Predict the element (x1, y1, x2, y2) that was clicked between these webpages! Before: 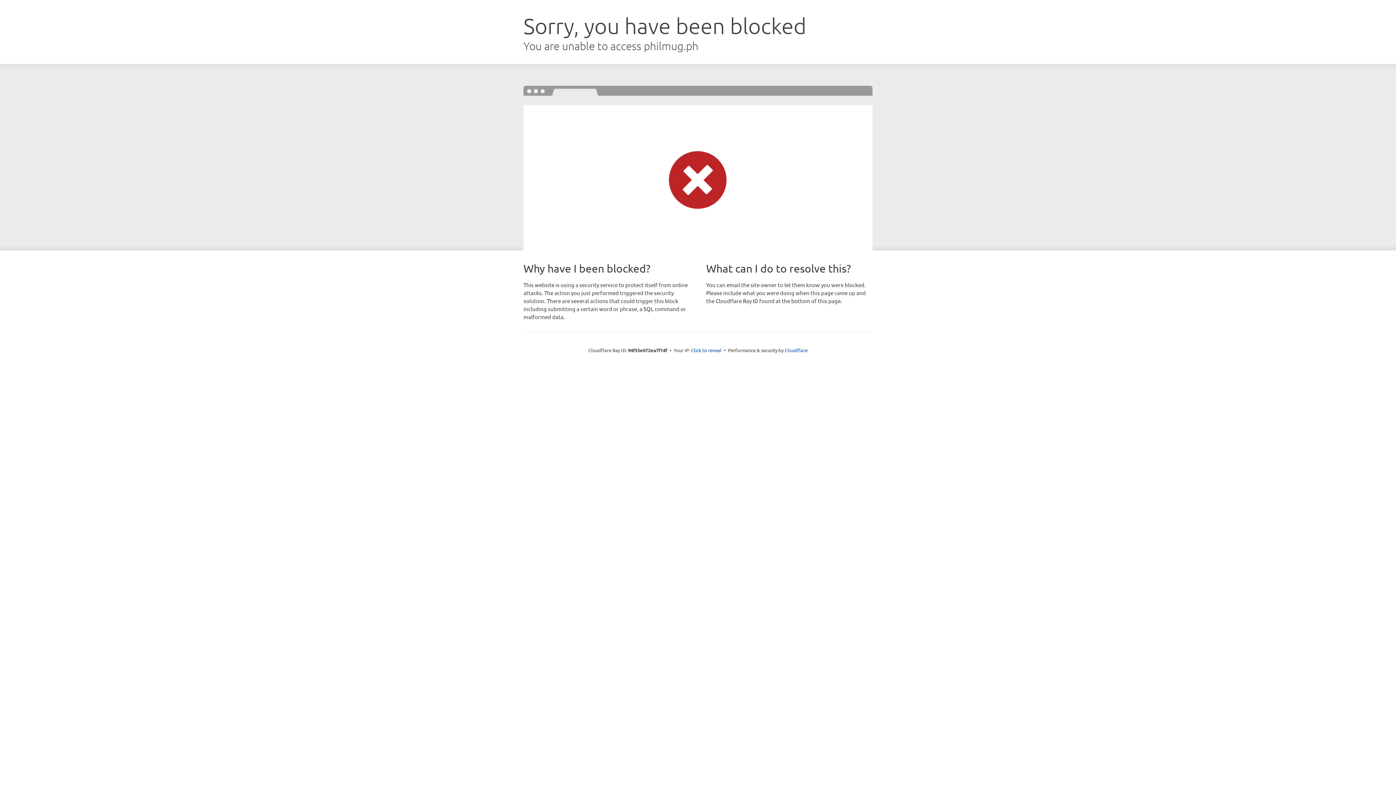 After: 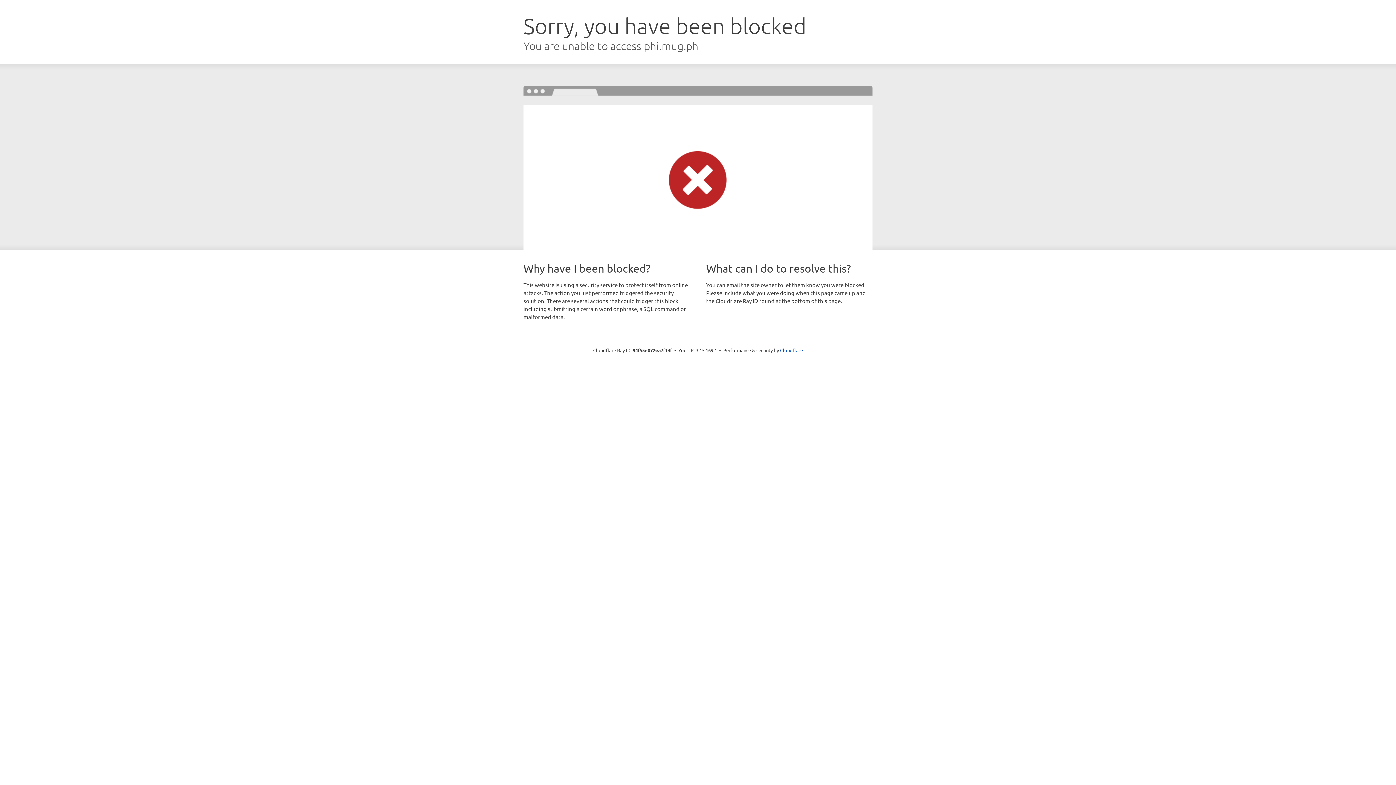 Action: bbox: (691, 346, 721, 353) label: Click to reveal